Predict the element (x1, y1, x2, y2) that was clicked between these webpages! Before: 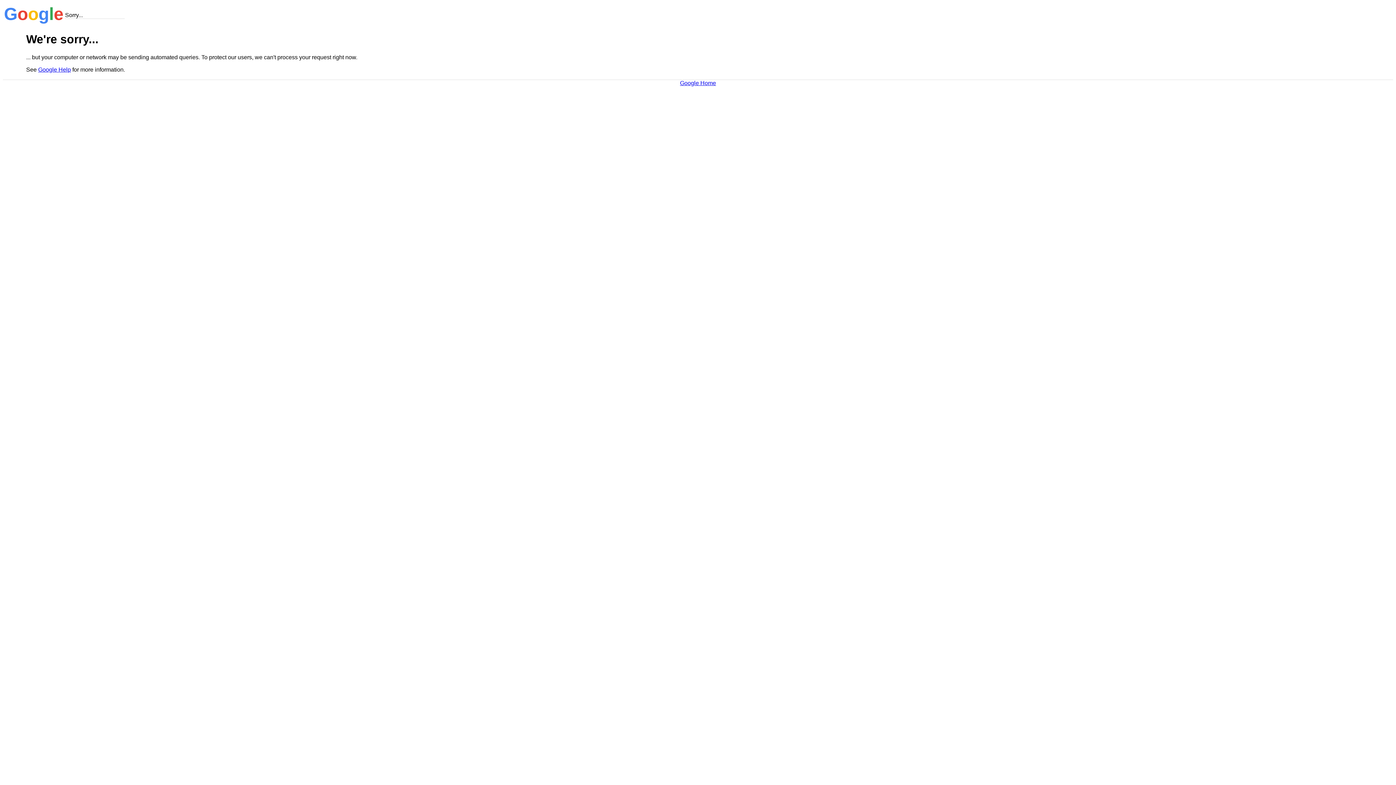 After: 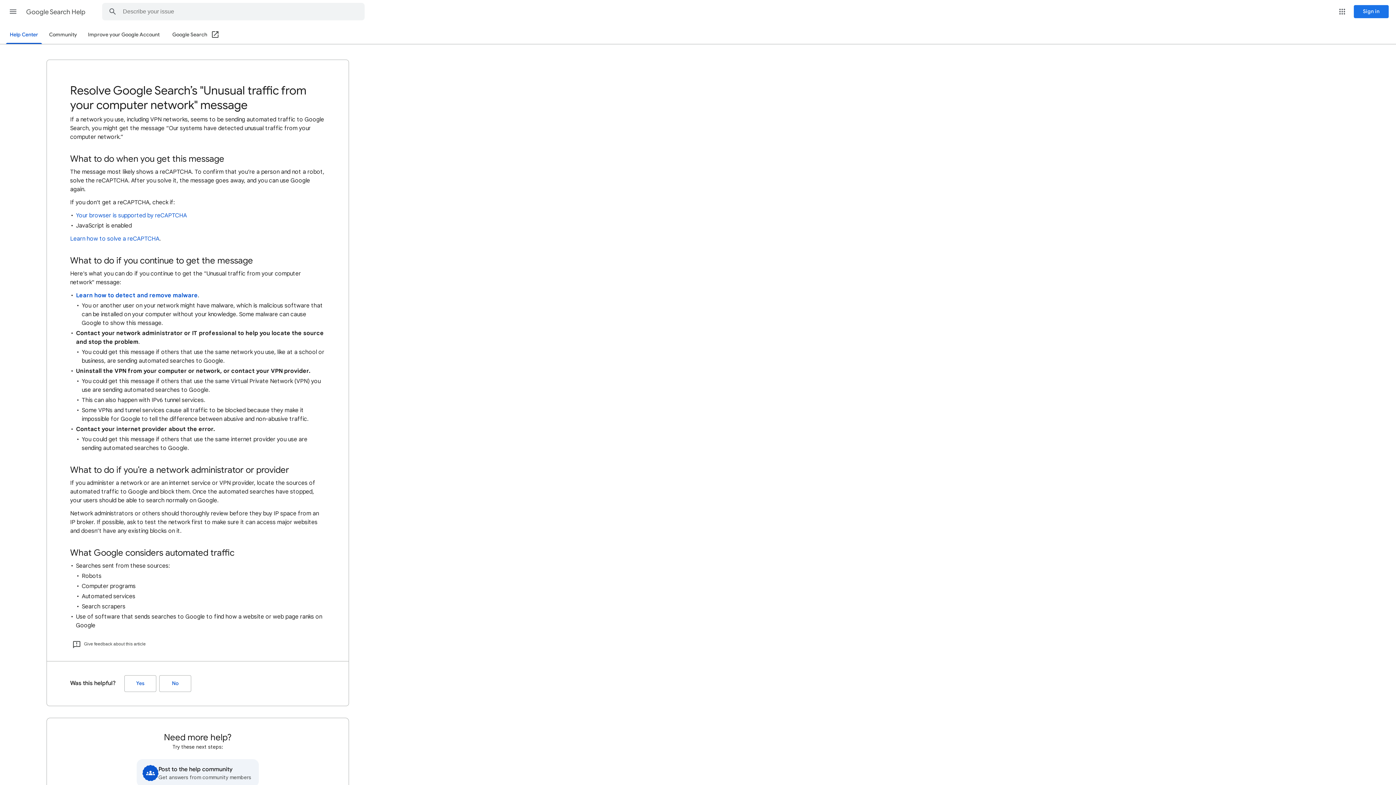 Action: bbox: (38, 66, 70, 72) label: Google Help